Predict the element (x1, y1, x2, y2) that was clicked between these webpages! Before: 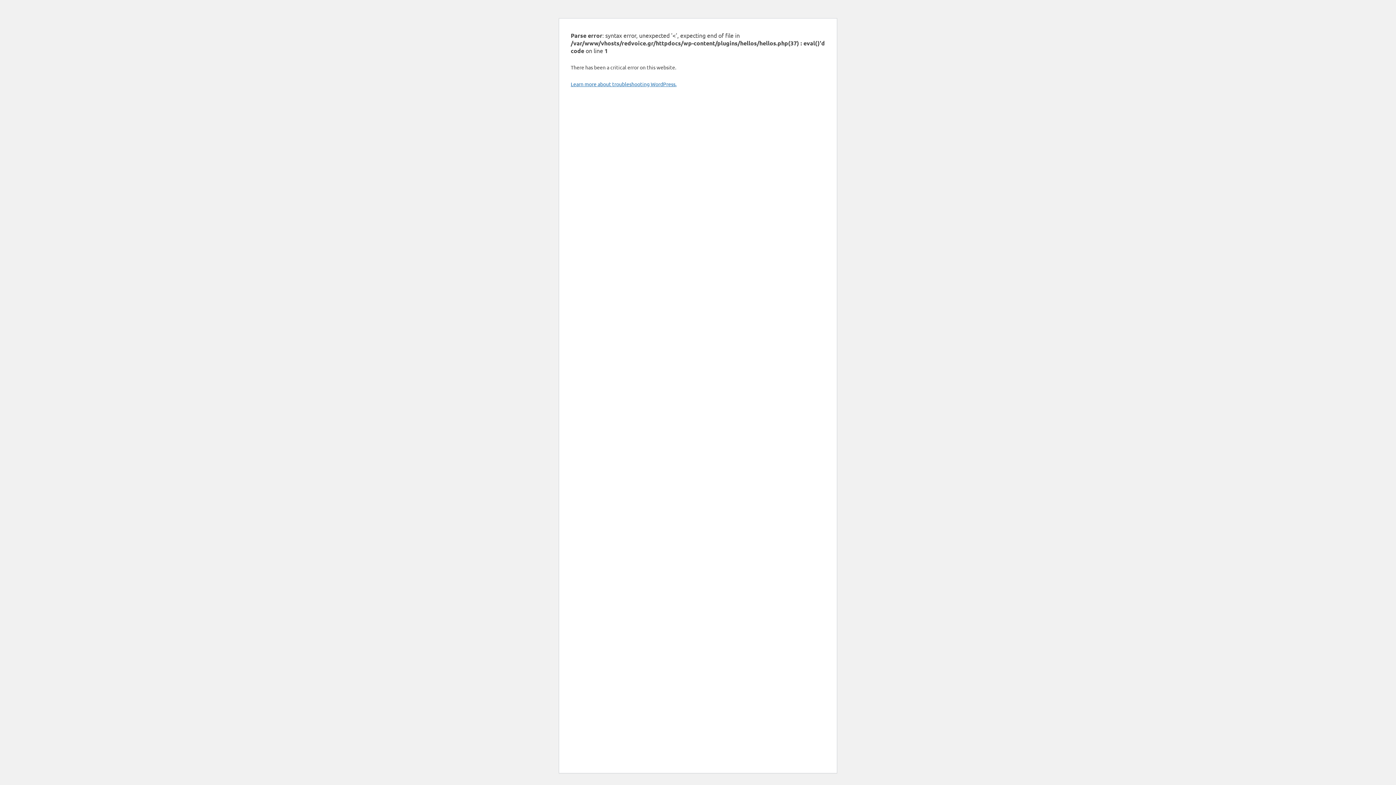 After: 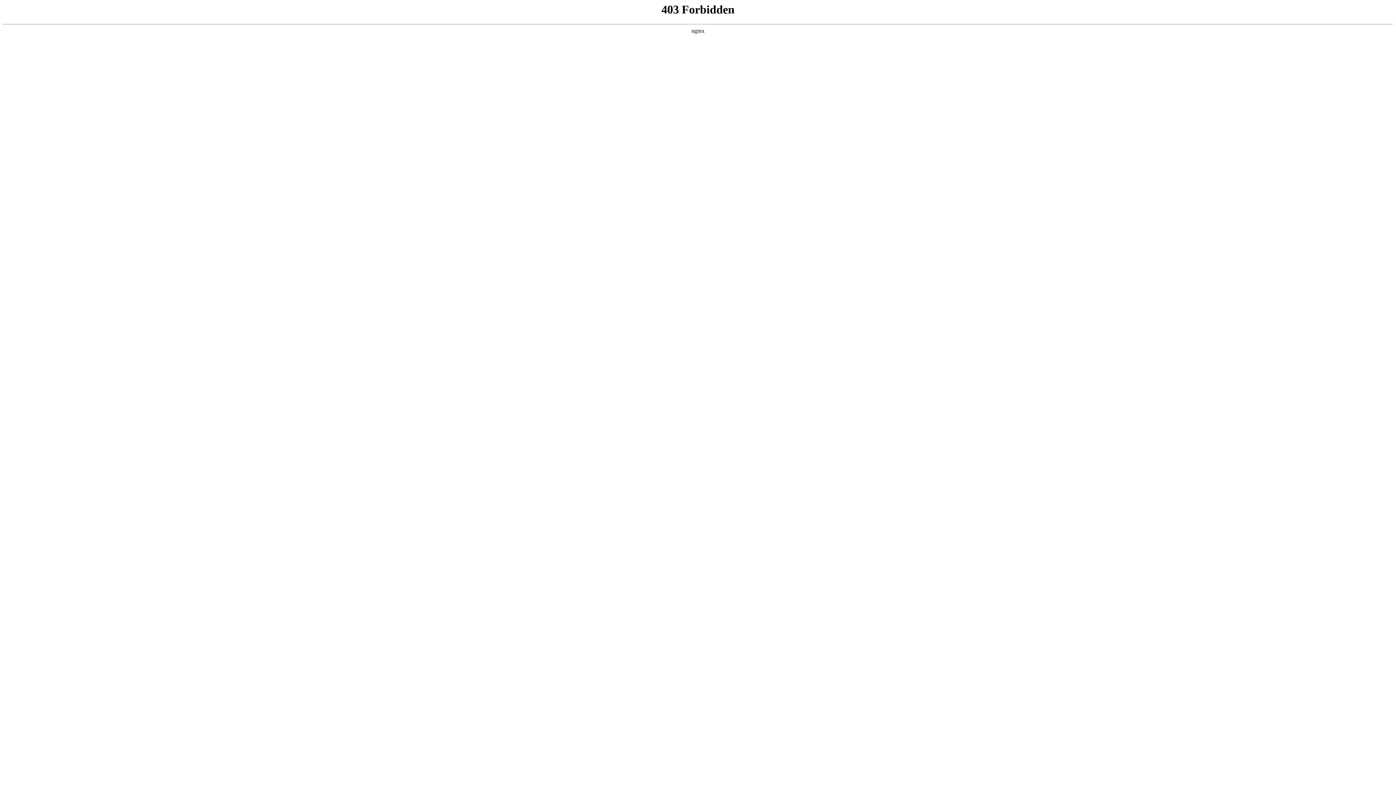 Action: label: Learn more about troubleshooting WordPress. bbox: (570, 80, 676, 87)